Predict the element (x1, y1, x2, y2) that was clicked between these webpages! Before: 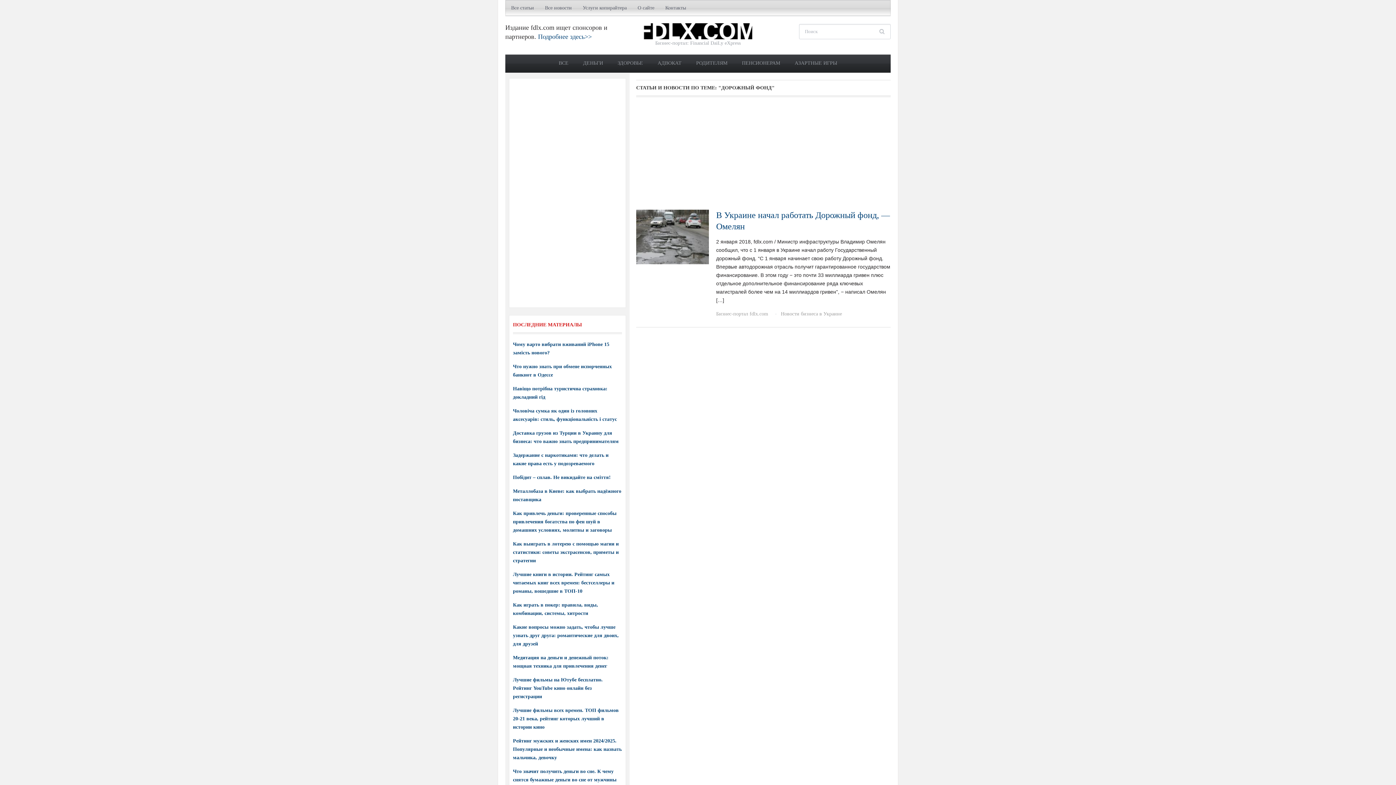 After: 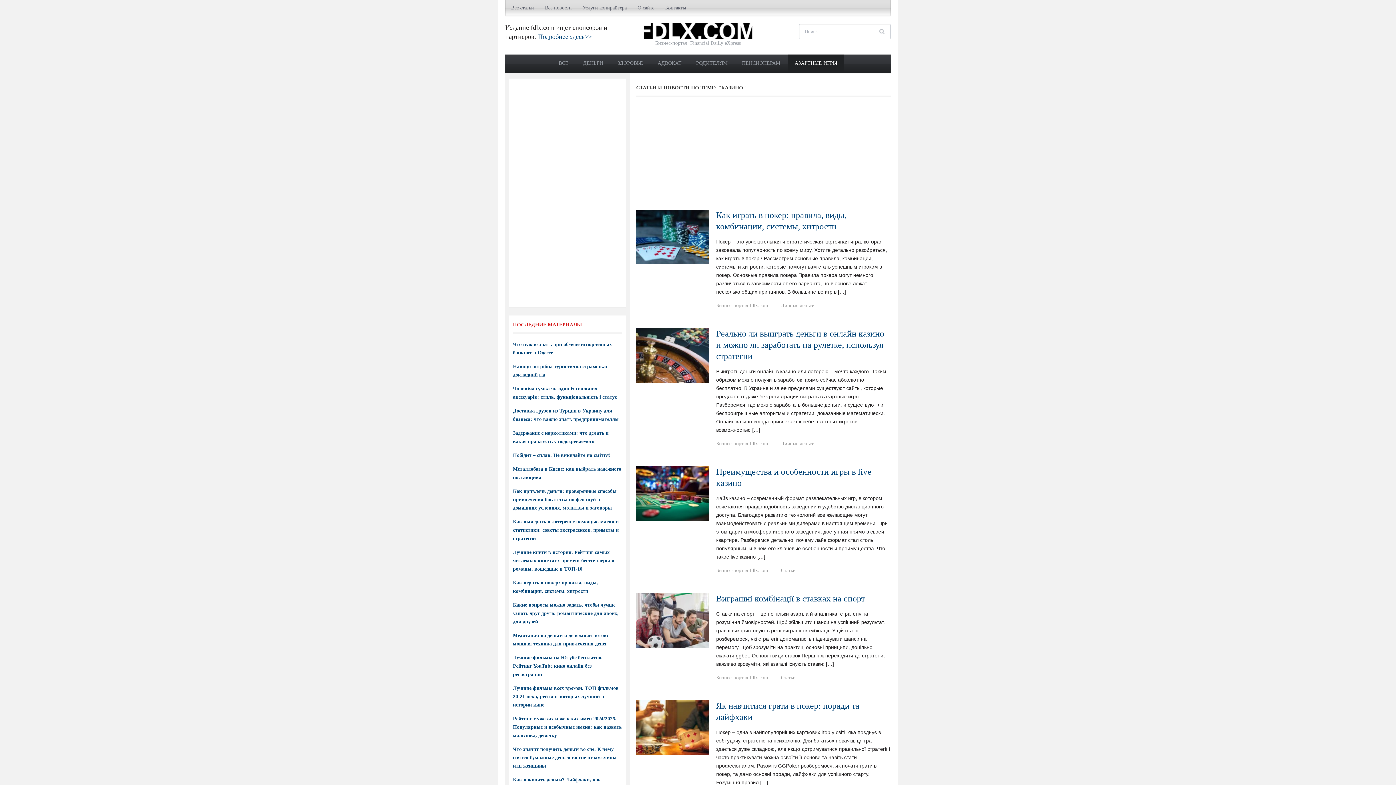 Action: bbox: (788, 54, 844, 72) label: АЗАРТНЫЕ ИГРЫ